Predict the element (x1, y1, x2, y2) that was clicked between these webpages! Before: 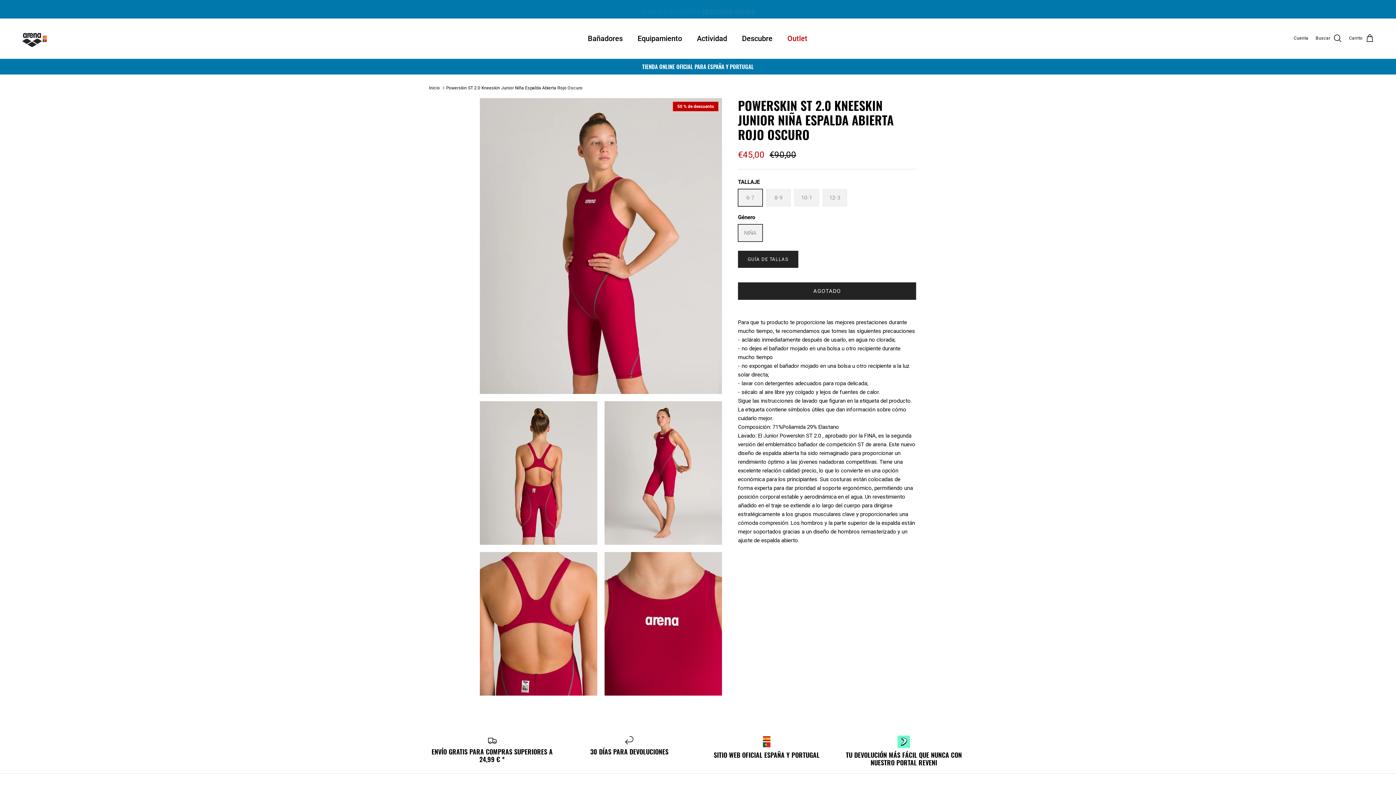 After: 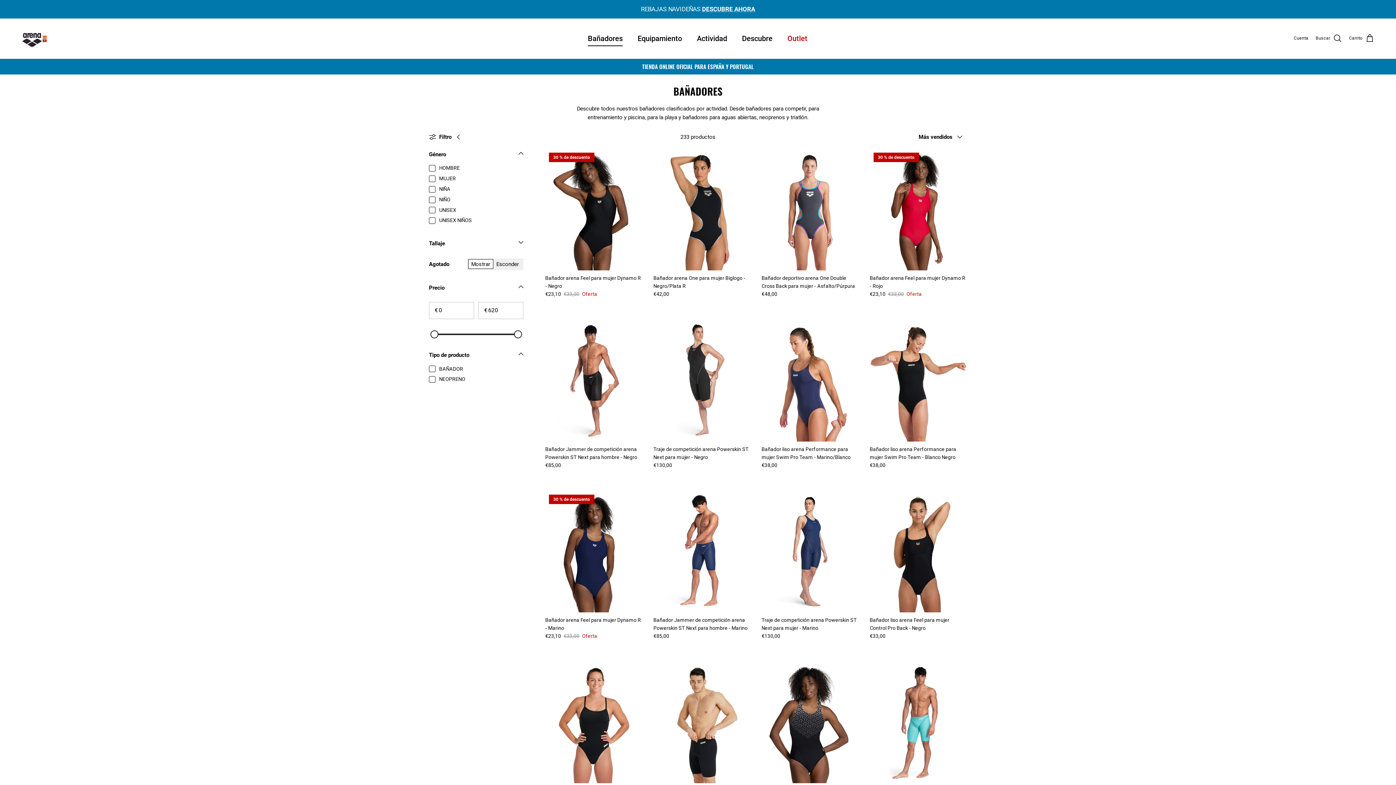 Action: bbox: (581, 25, 629, 51) label: Bañadores